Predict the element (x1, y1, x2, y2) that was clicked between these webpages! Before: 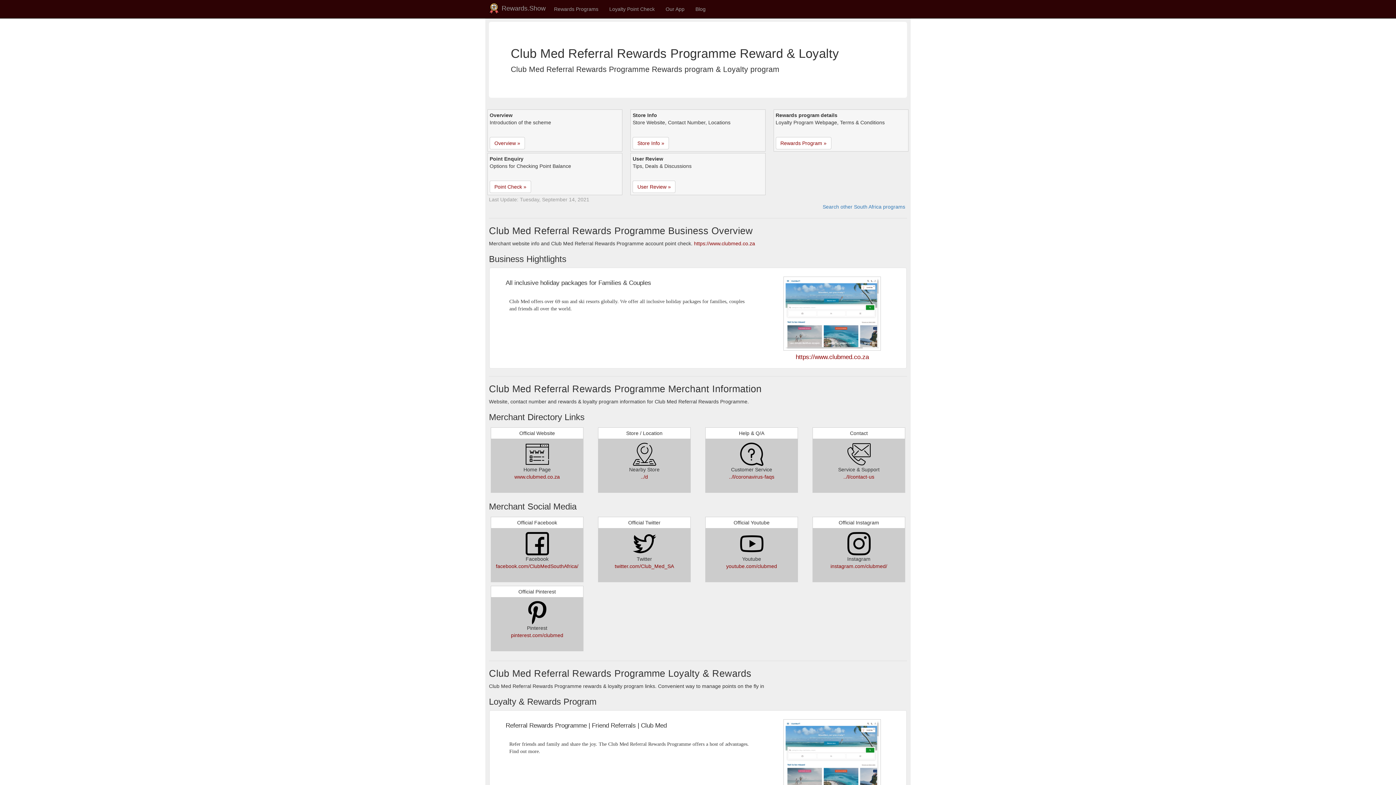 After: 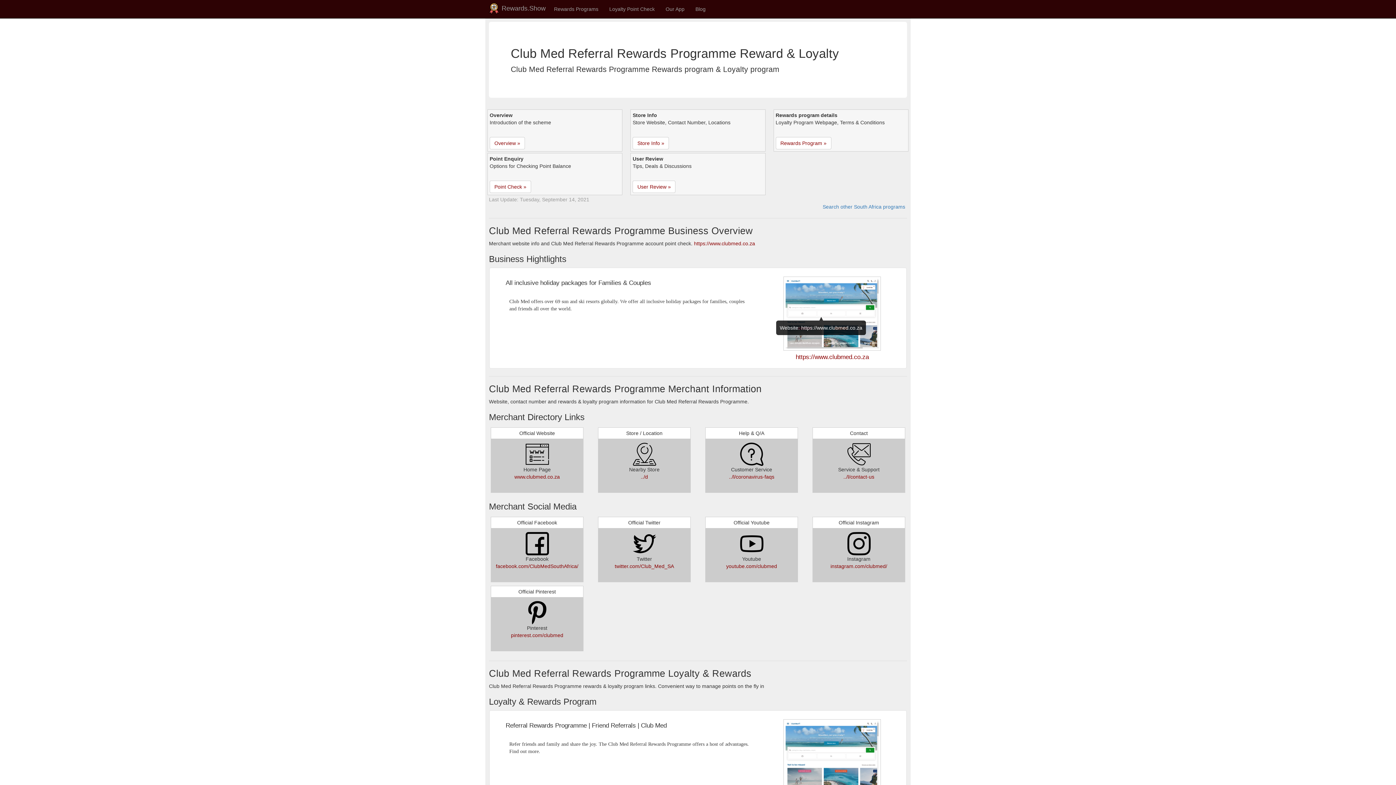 Action: label: https://www.clubmed.co.za bbox: (770, 309, 894, 361)